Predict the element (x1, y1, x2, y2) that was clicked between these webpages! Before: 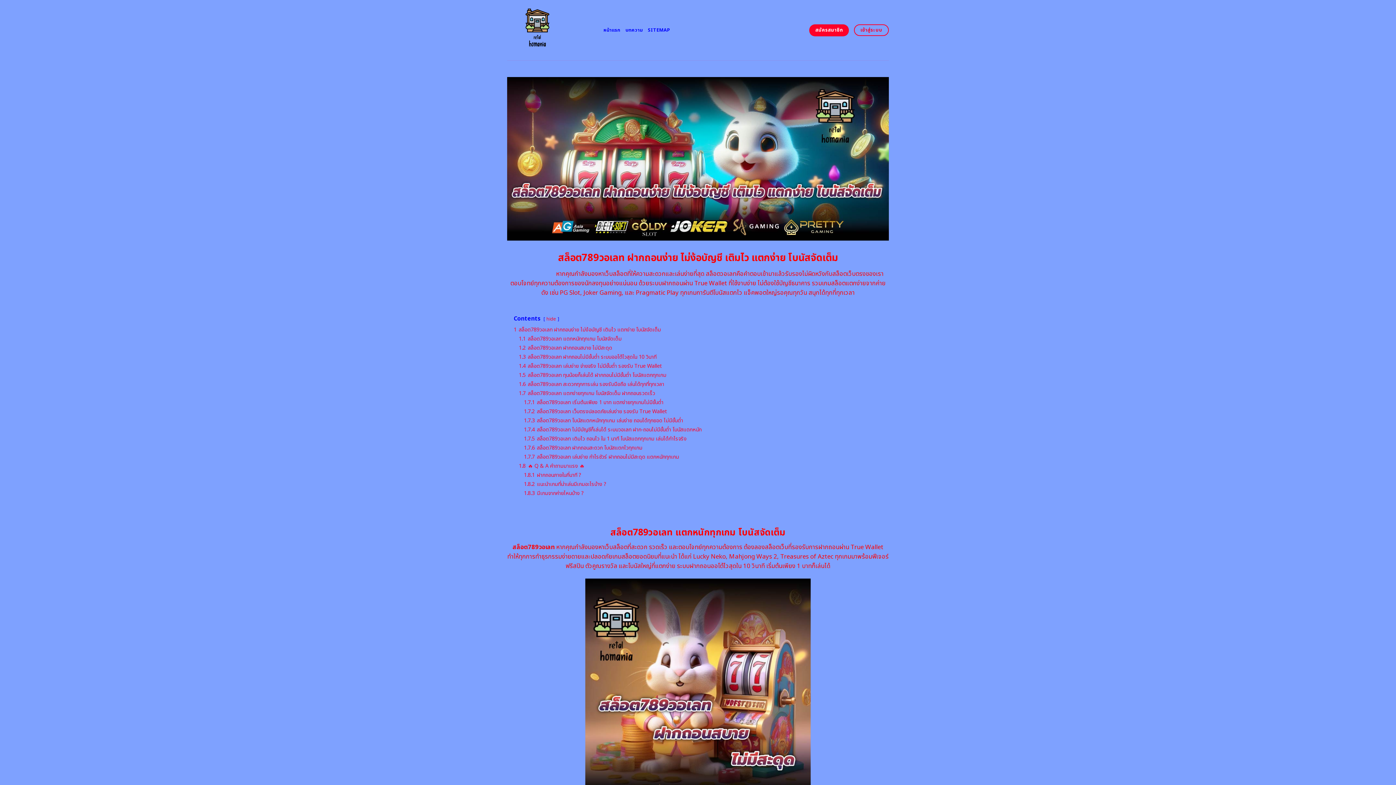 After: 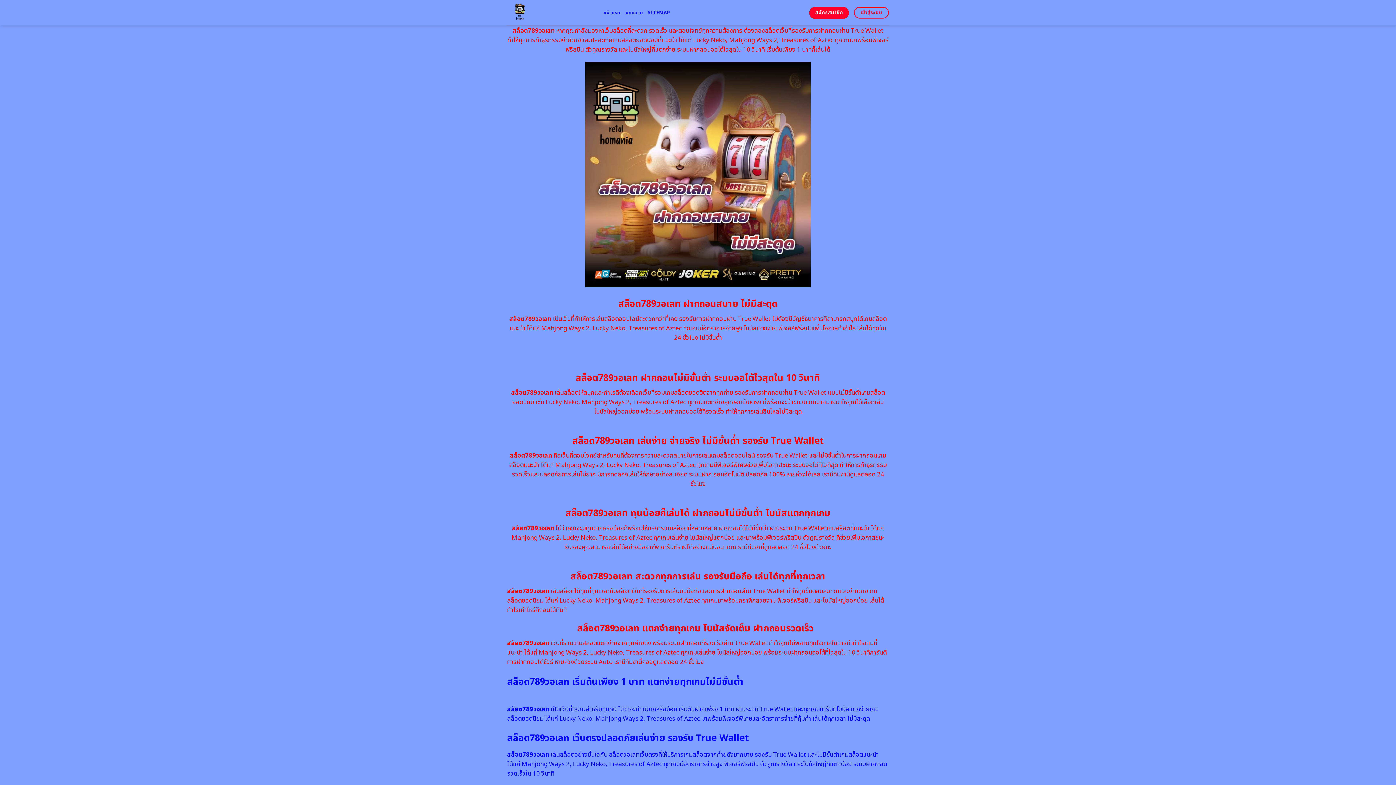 Action: bbox: (518, 335, 621, 342) label: 1.1 สล็อต789วอเลท แตกหนักทุกเกม โบนัสจัดเต็ม